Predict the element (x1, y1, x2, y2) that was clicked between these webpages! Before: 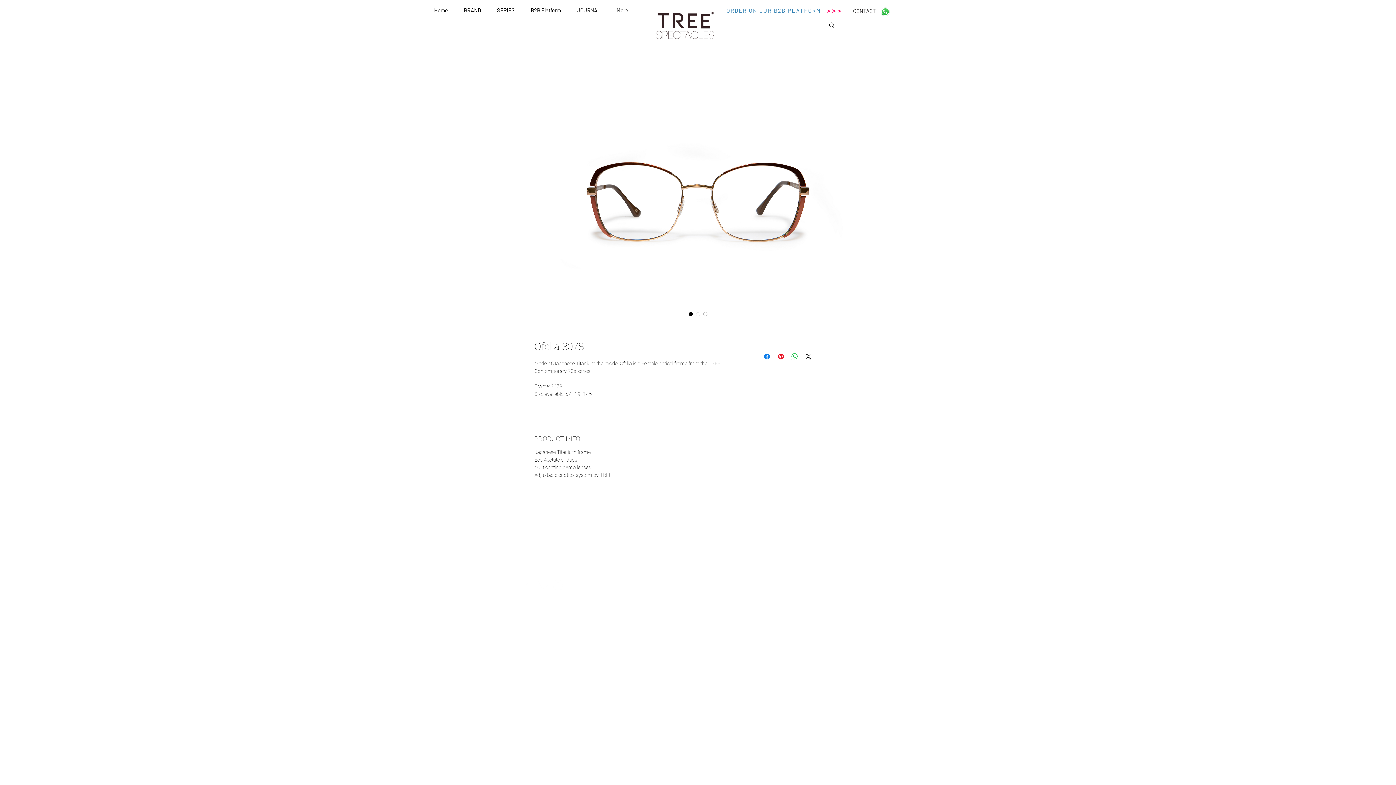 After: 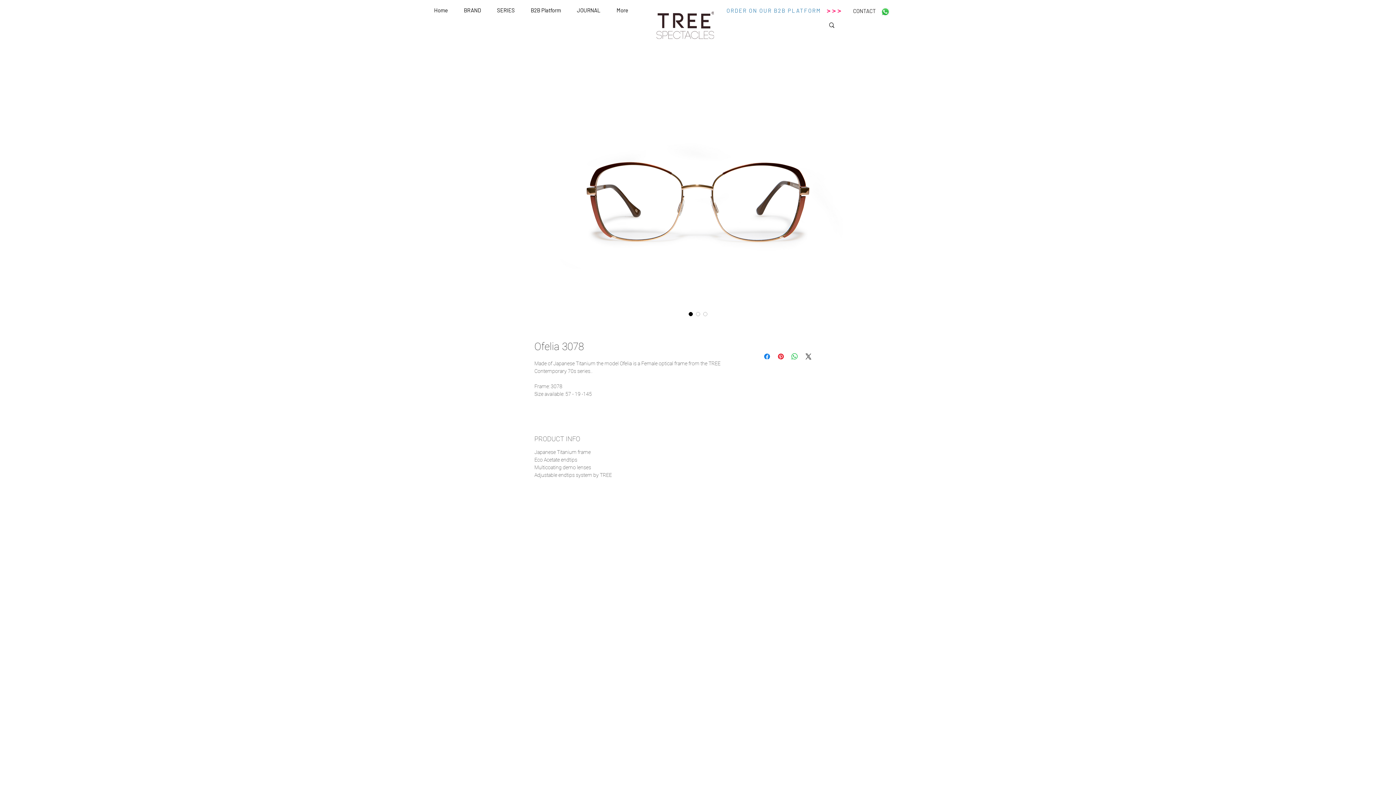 Action: bbox: (520, 104, 876, 304)